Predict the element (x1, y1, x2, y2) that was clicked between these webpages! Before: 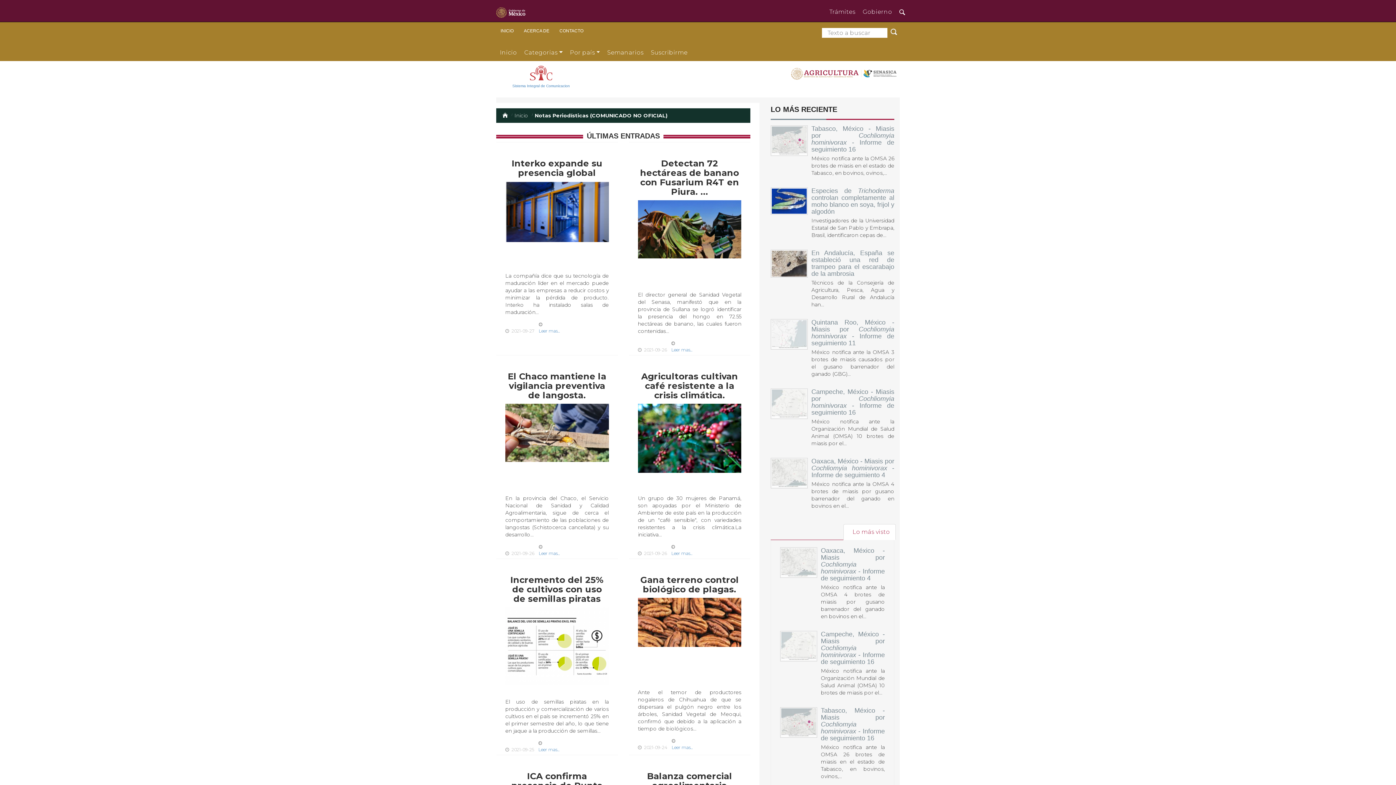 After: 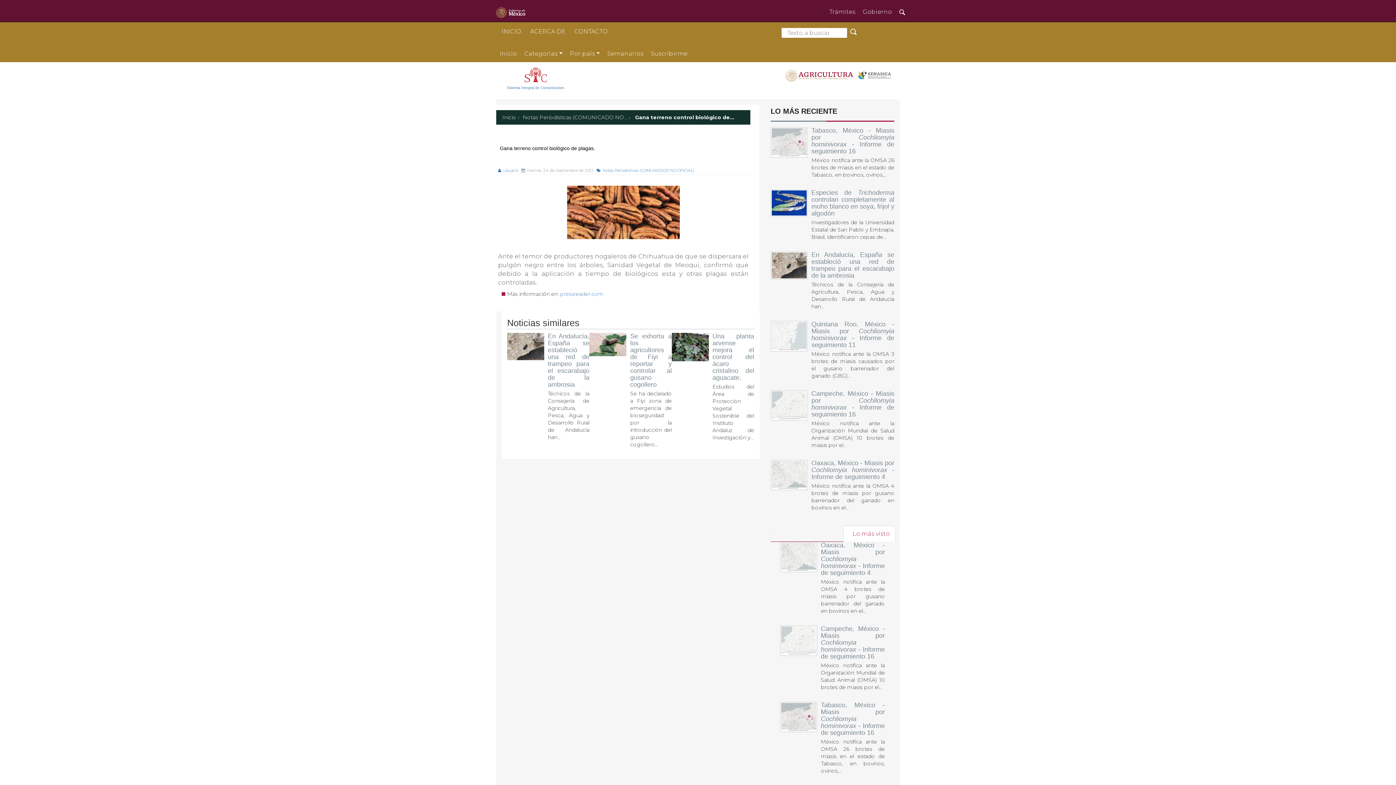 Action: bbox: (638, 597, 741, 646)